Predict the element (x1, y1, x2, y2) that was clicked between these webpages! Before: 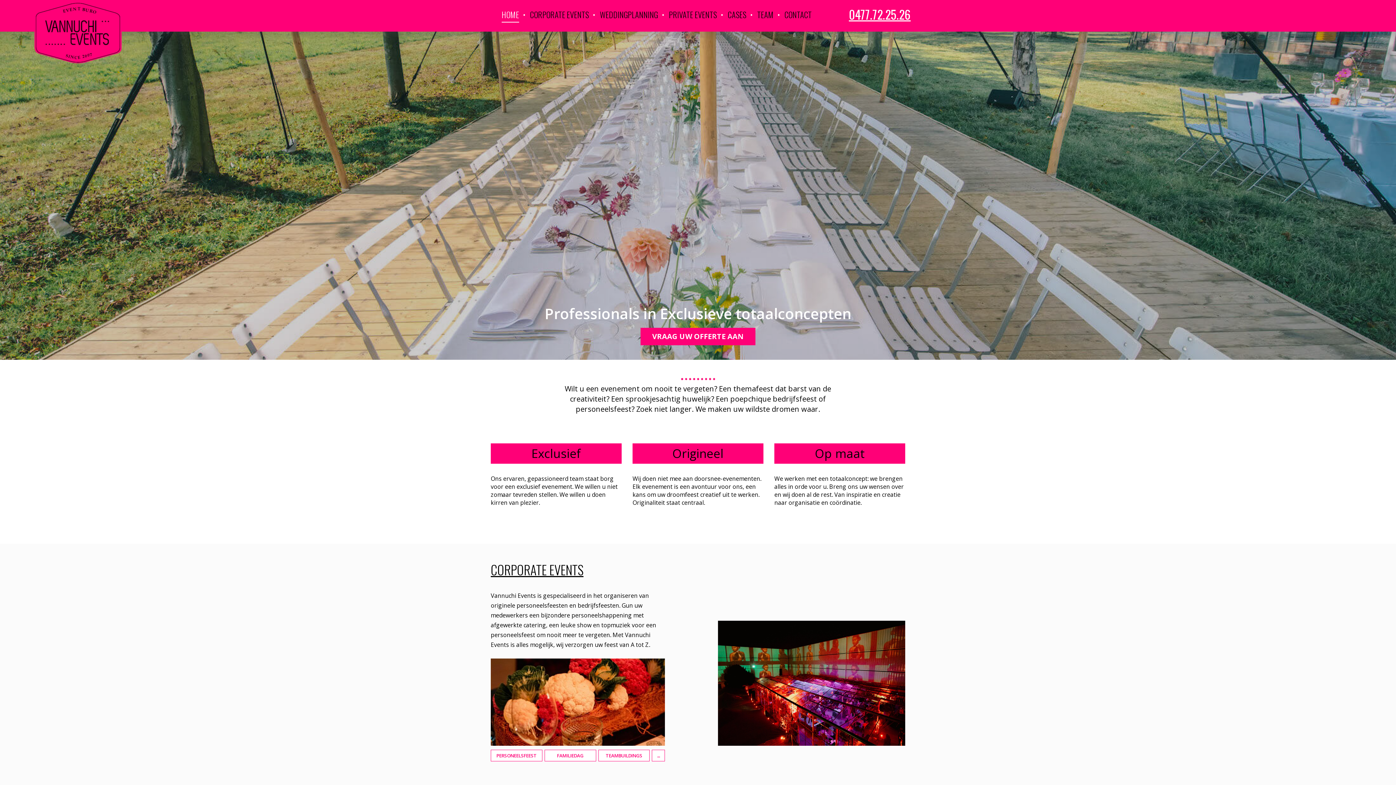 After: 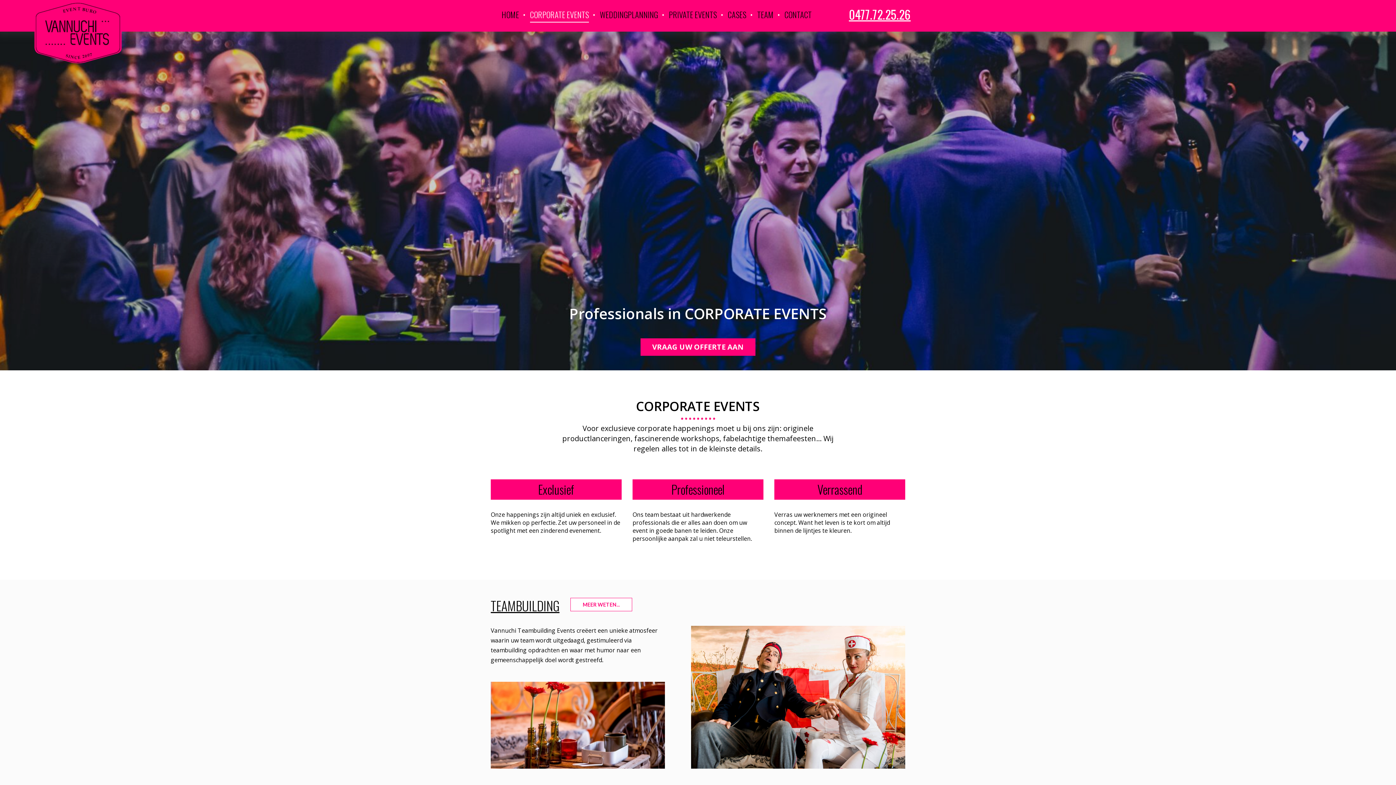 Action: label: ... bbox: (652, 750, 665, 761)